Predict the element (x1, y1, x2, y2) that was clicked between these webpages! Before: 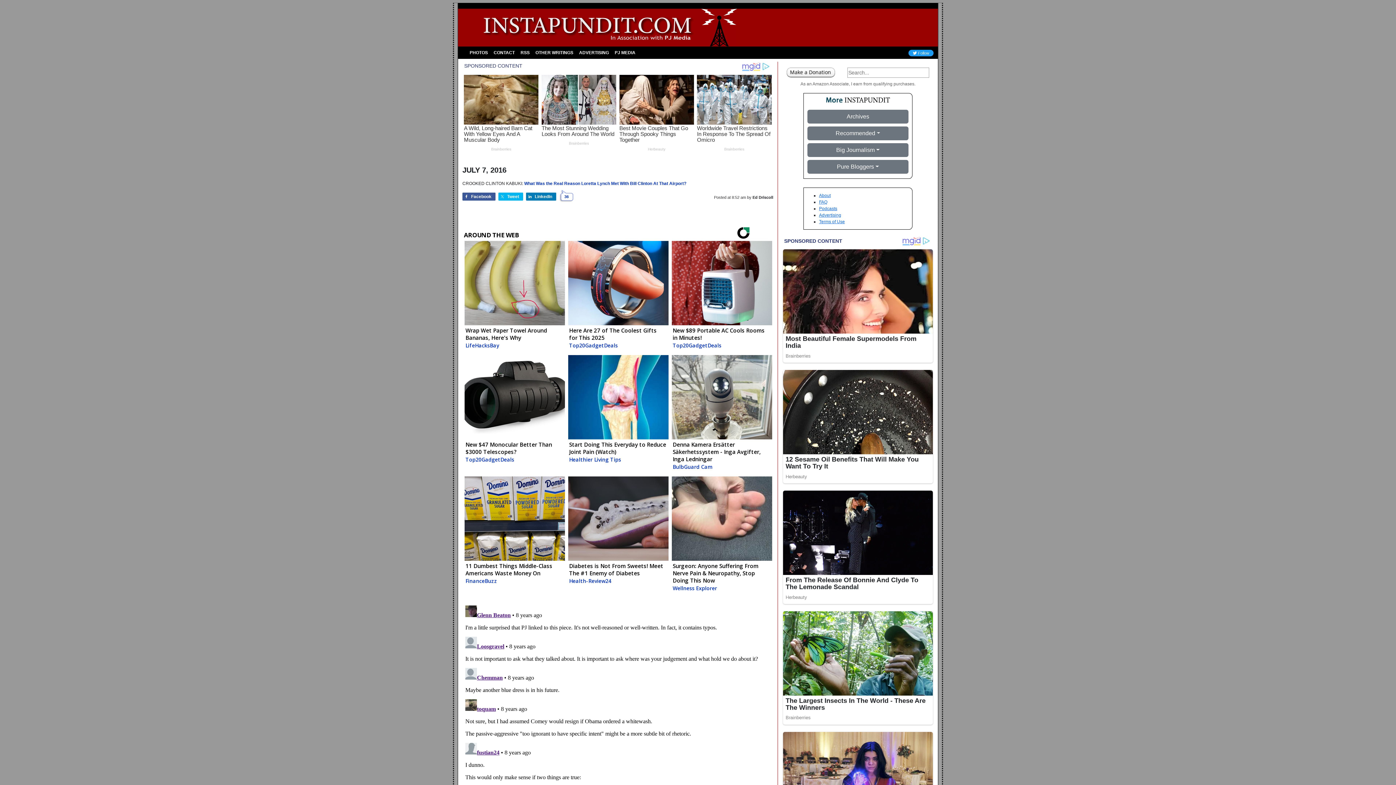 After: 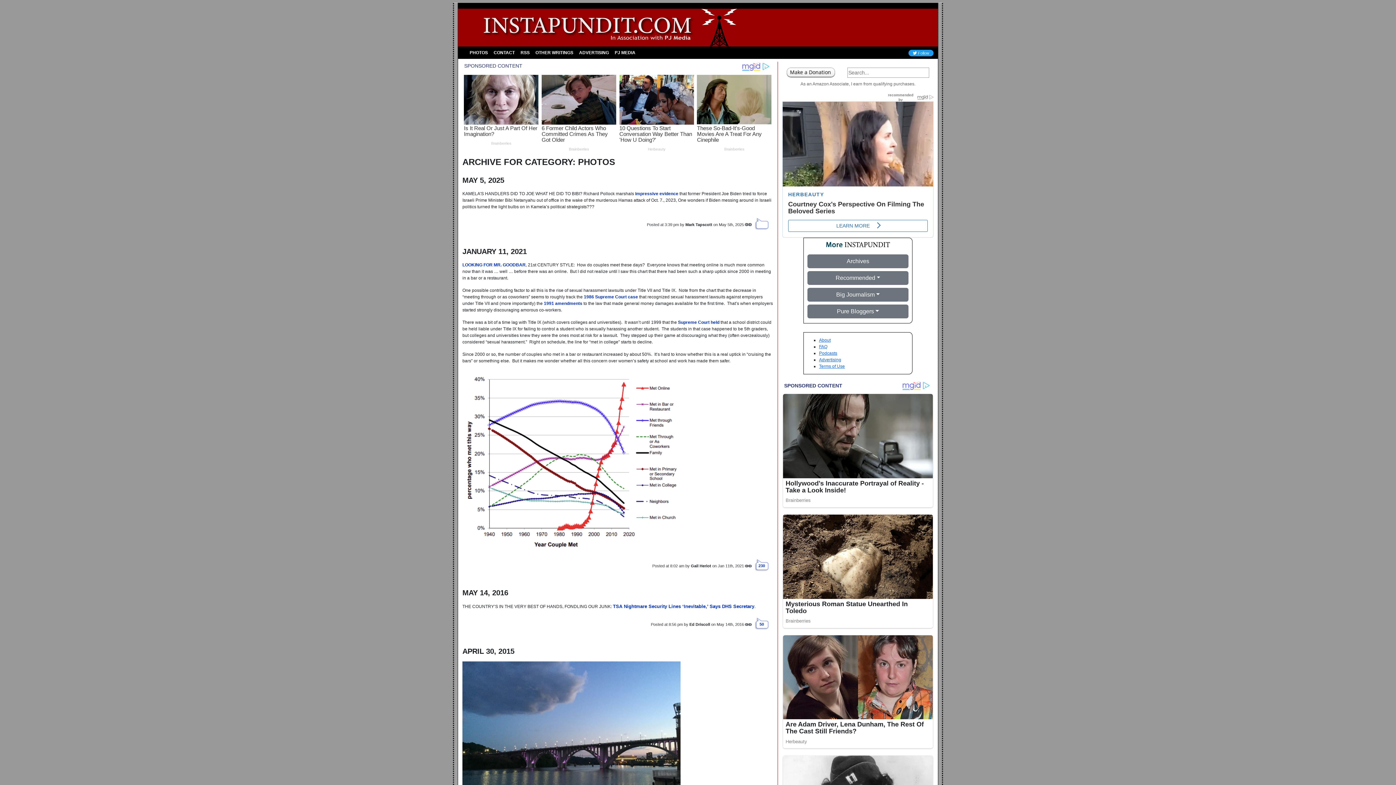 Action: label: PHOTOS bbox: (466, 46, 490, 59)